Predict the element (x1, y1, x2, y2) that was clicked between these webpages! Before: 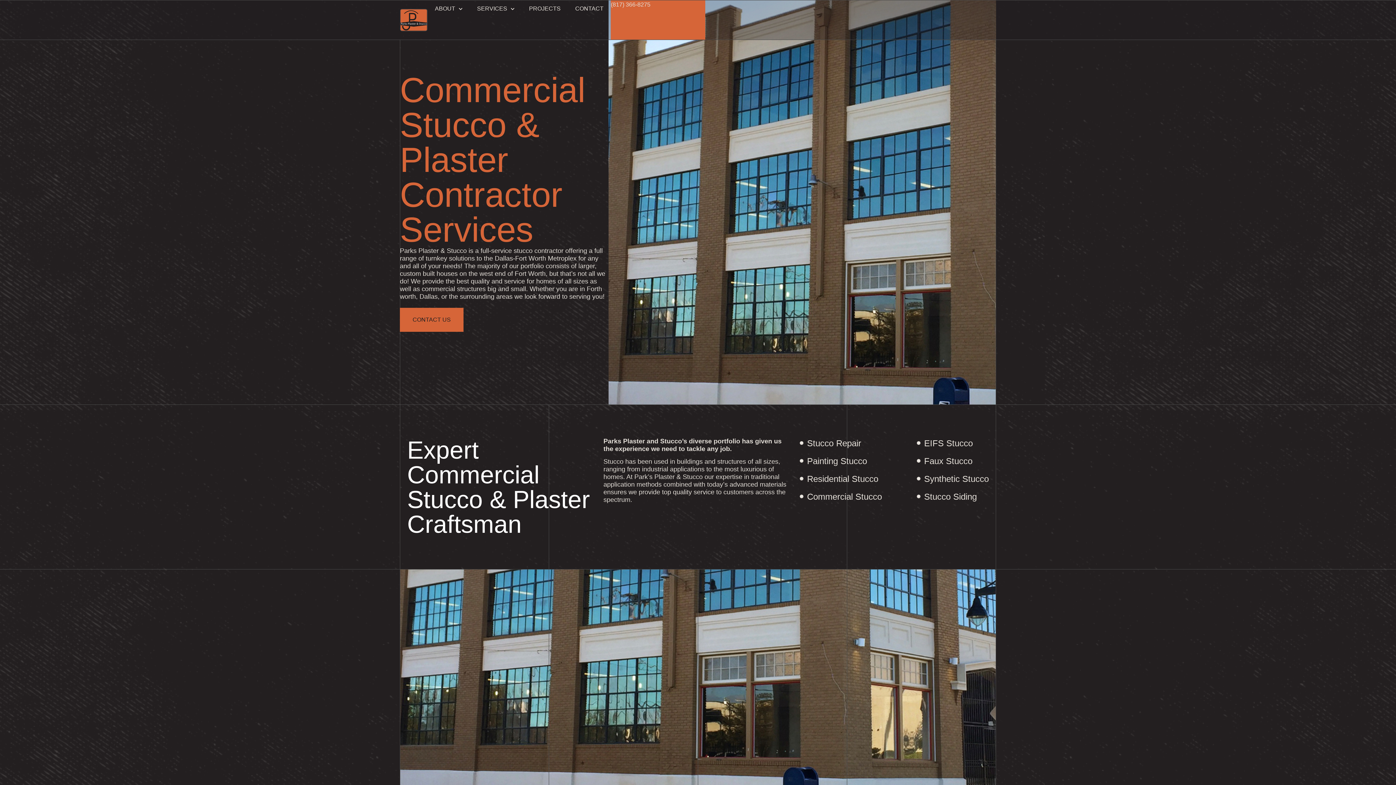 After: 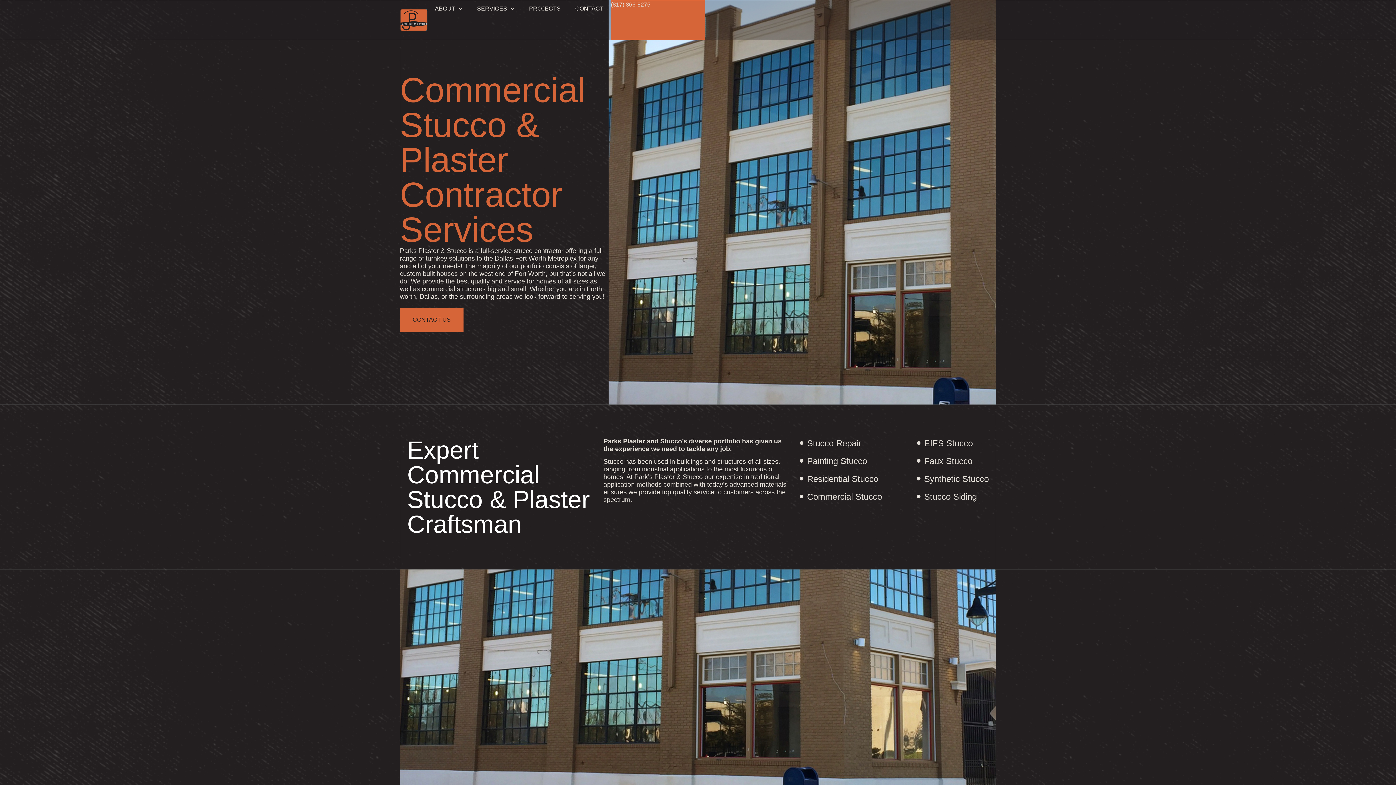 Action: label: (817) 366-8275 bbox: (611, 1, 650, 7)